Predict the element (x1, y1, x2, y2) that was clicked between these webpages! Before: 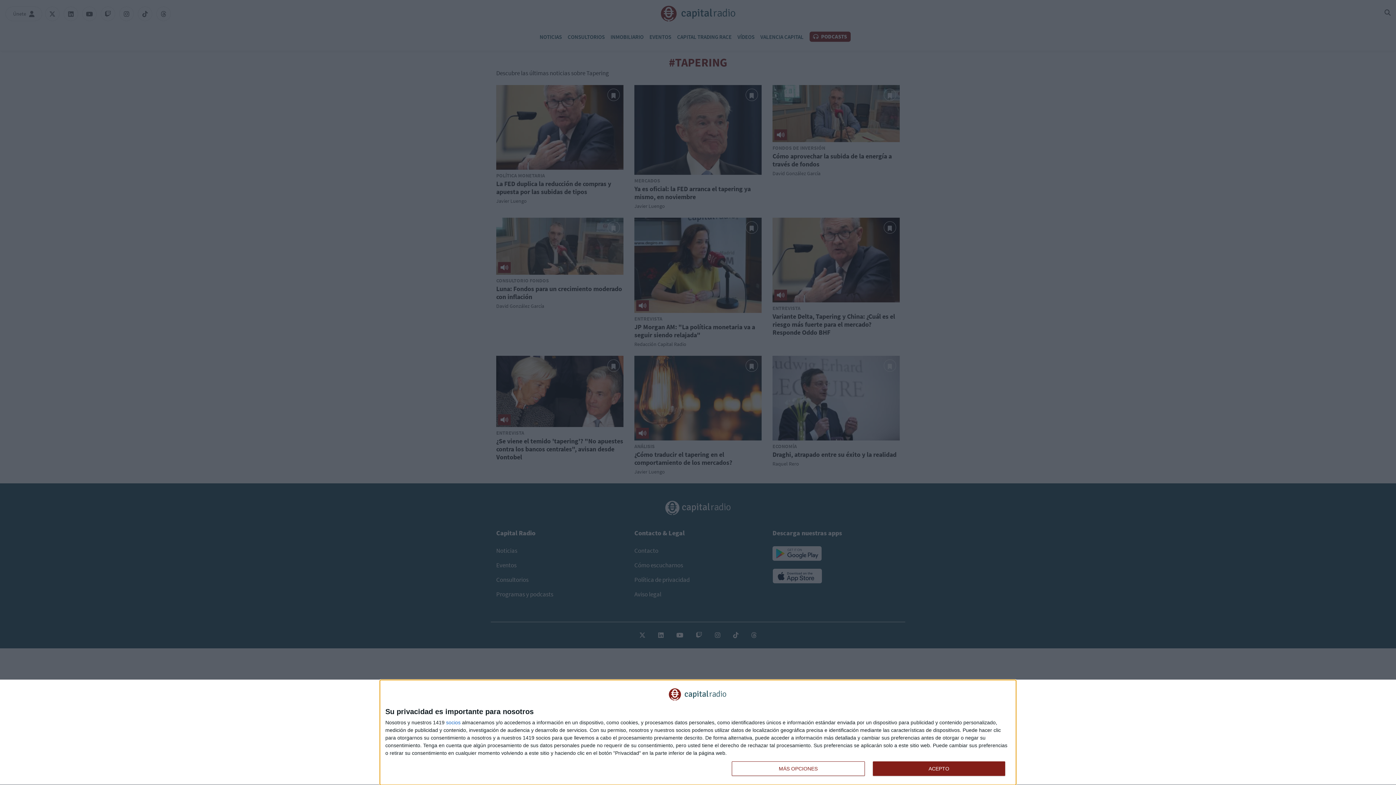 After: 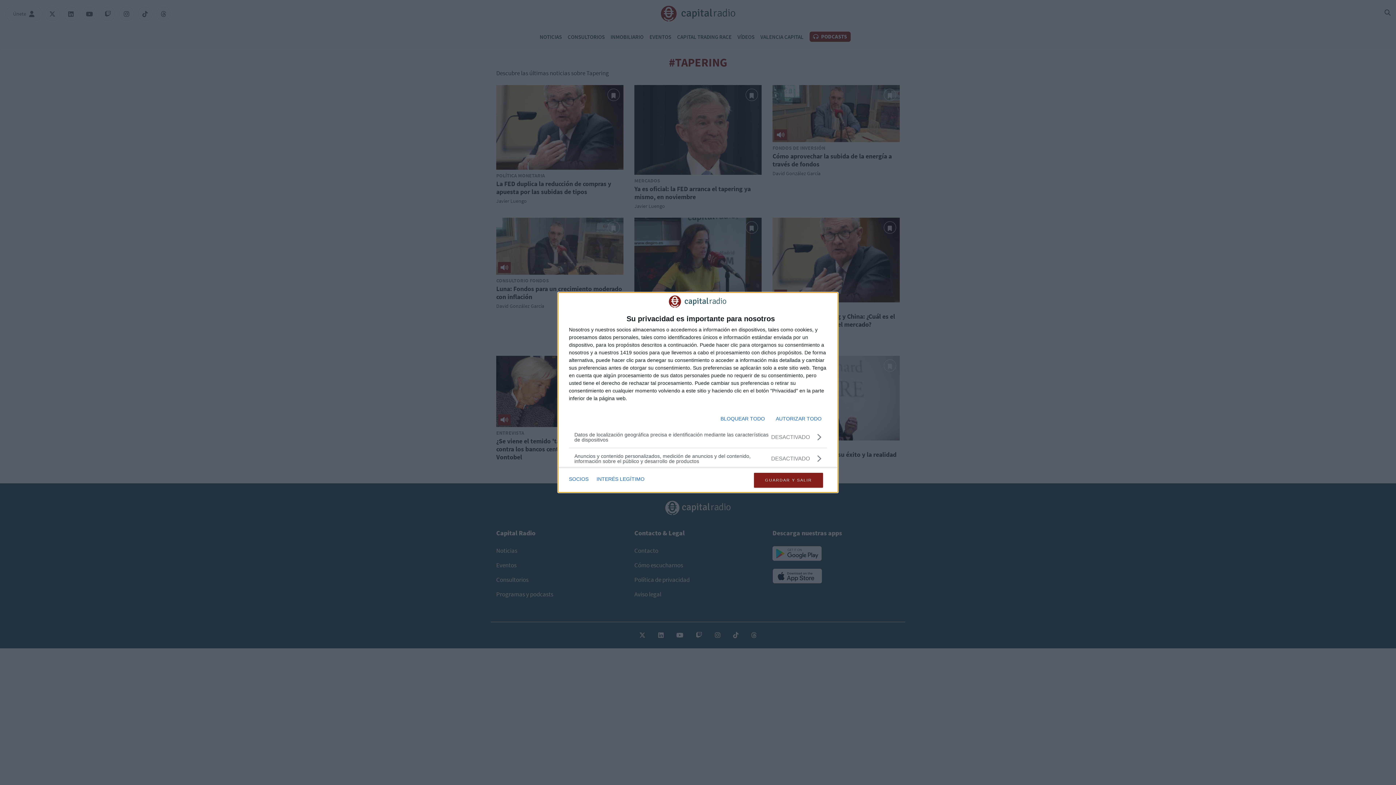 Action: bbox: (732, 761, 864, 776) label: MÁS OPCIONES